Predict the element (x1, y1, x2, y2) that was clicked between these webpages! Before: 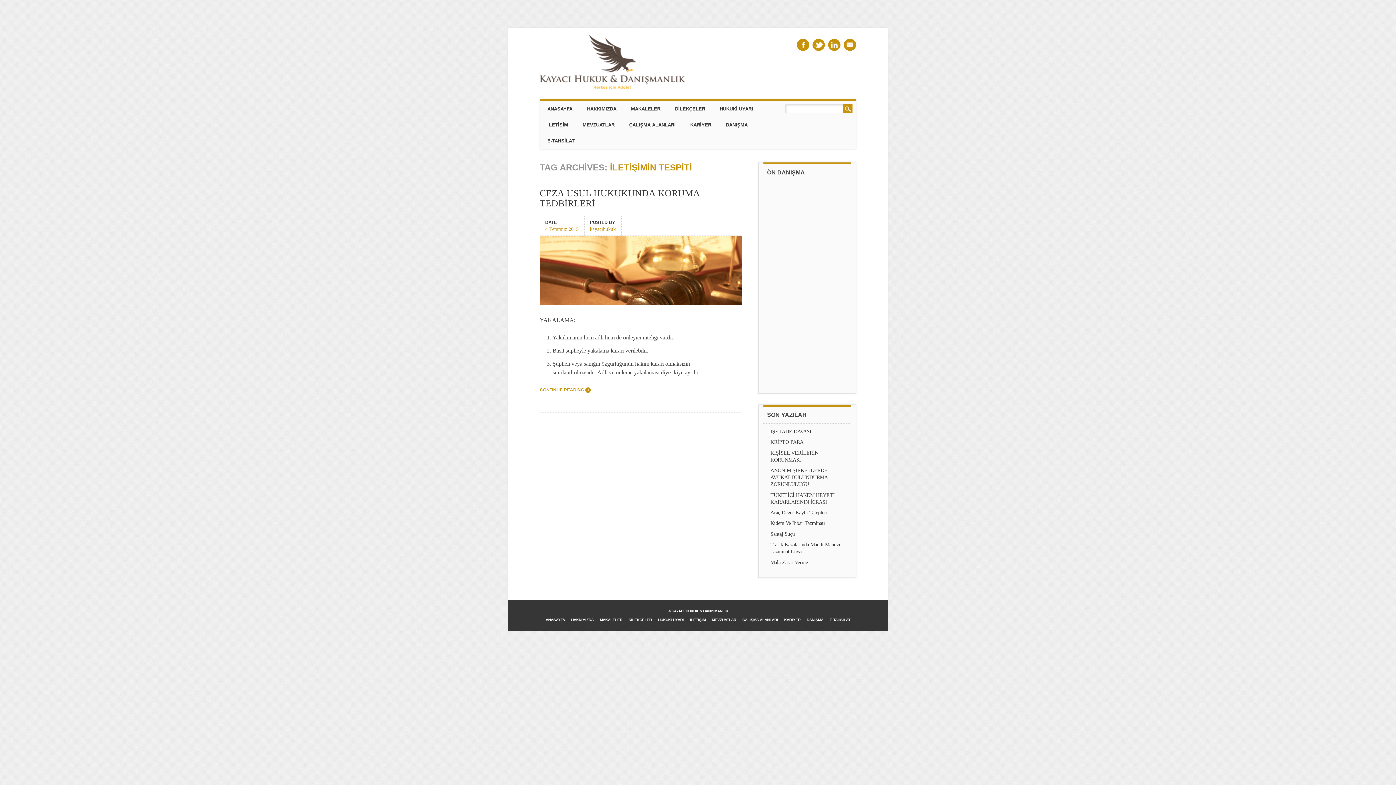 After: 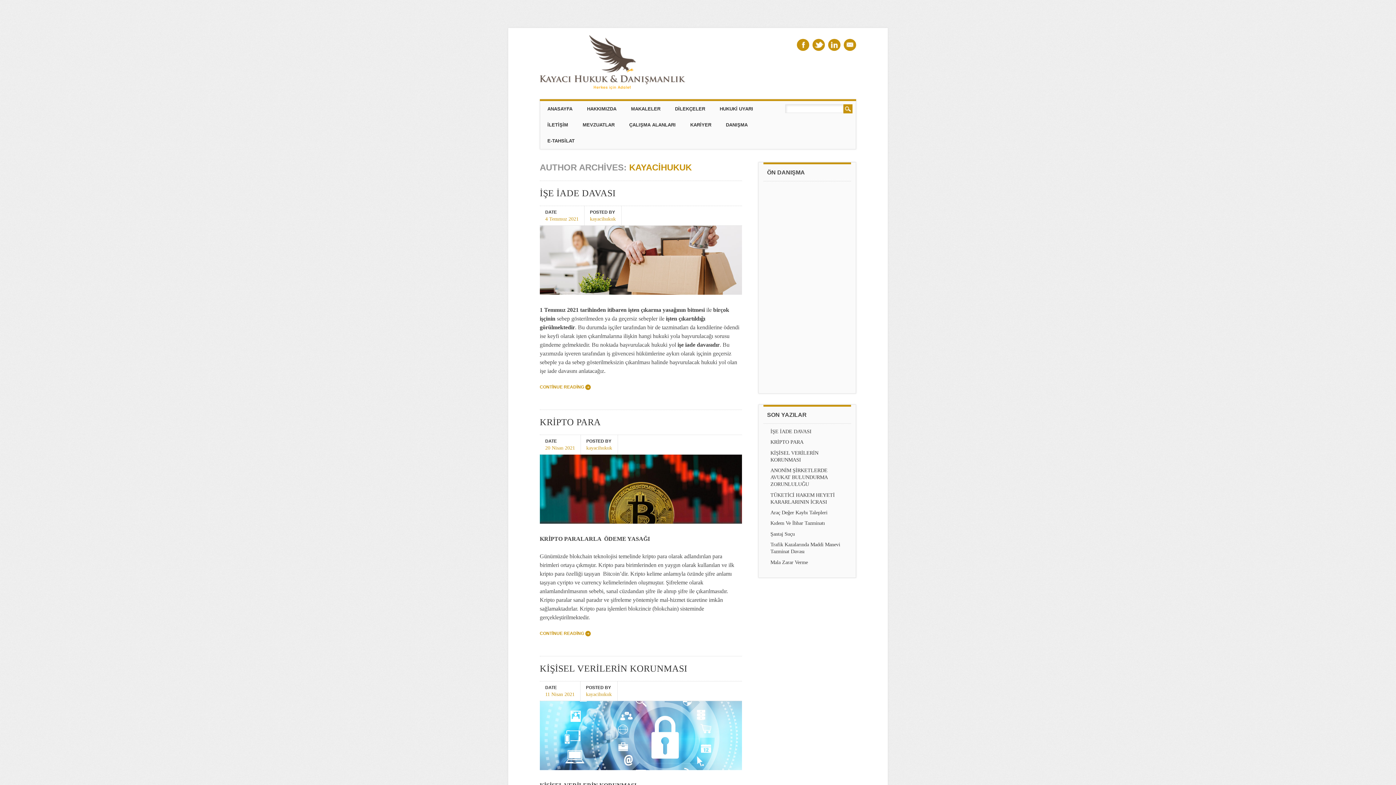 Action: label: kayacihukuk bbox: (590, 225, 615, 231)